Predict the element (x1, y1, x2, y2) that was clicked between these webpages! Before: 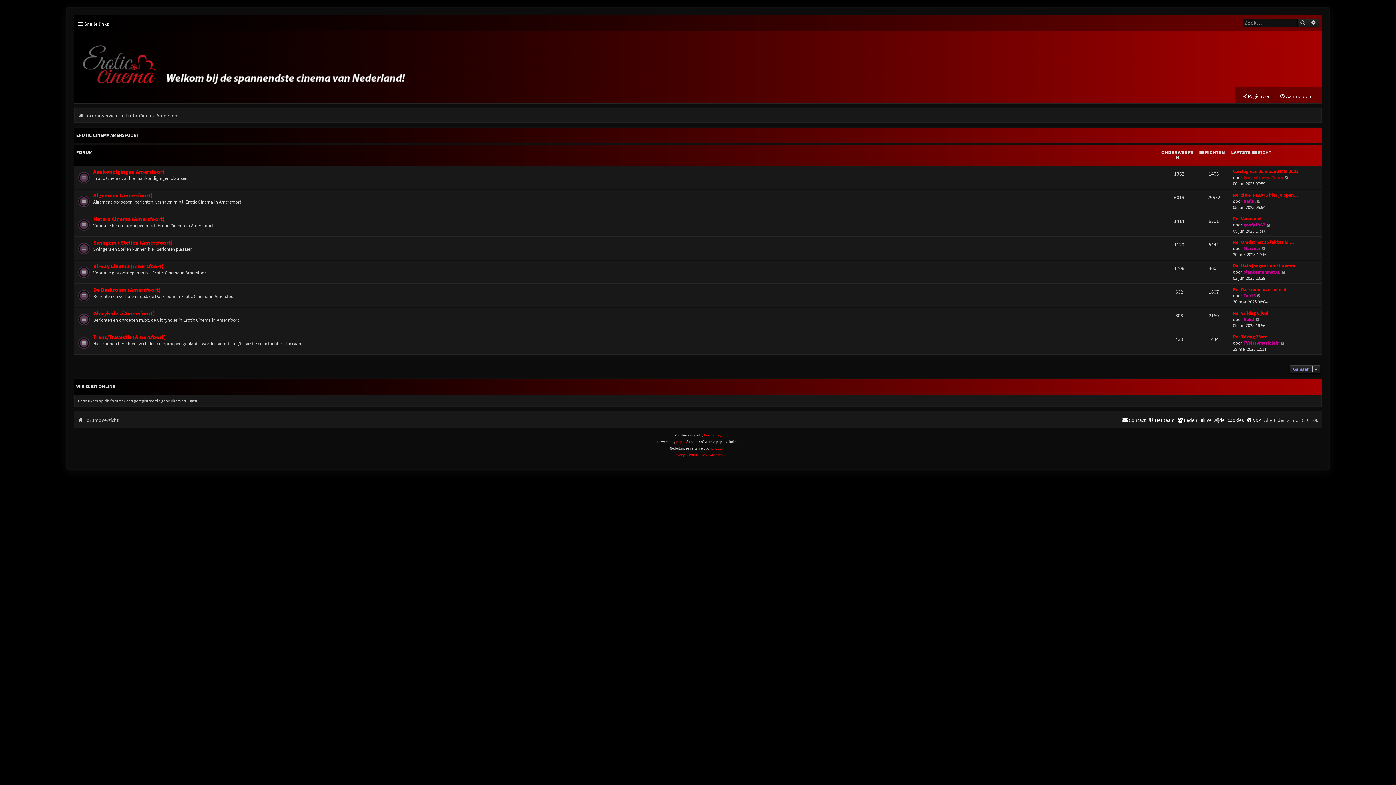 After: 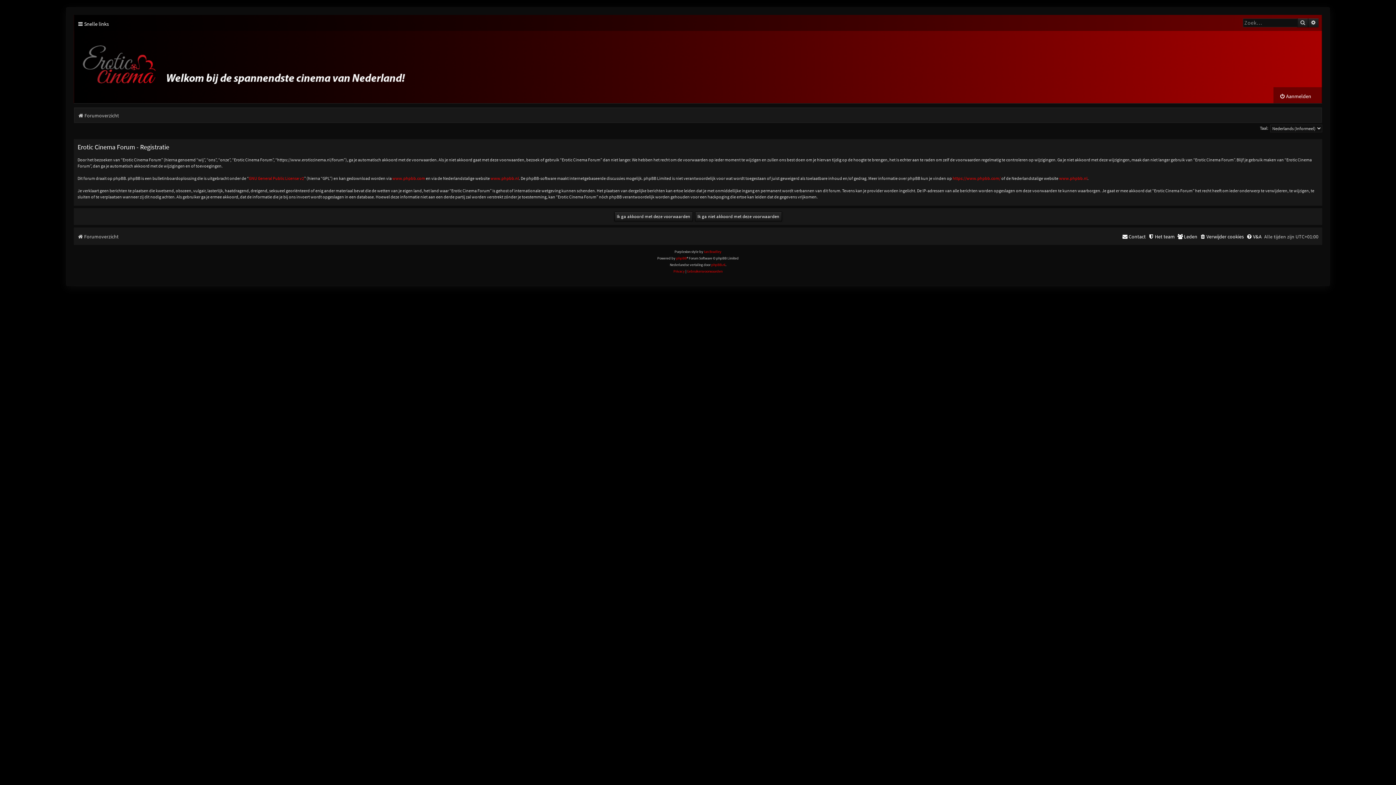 Action: bbox: (1241, 90, 1270, 101) label: Registreer